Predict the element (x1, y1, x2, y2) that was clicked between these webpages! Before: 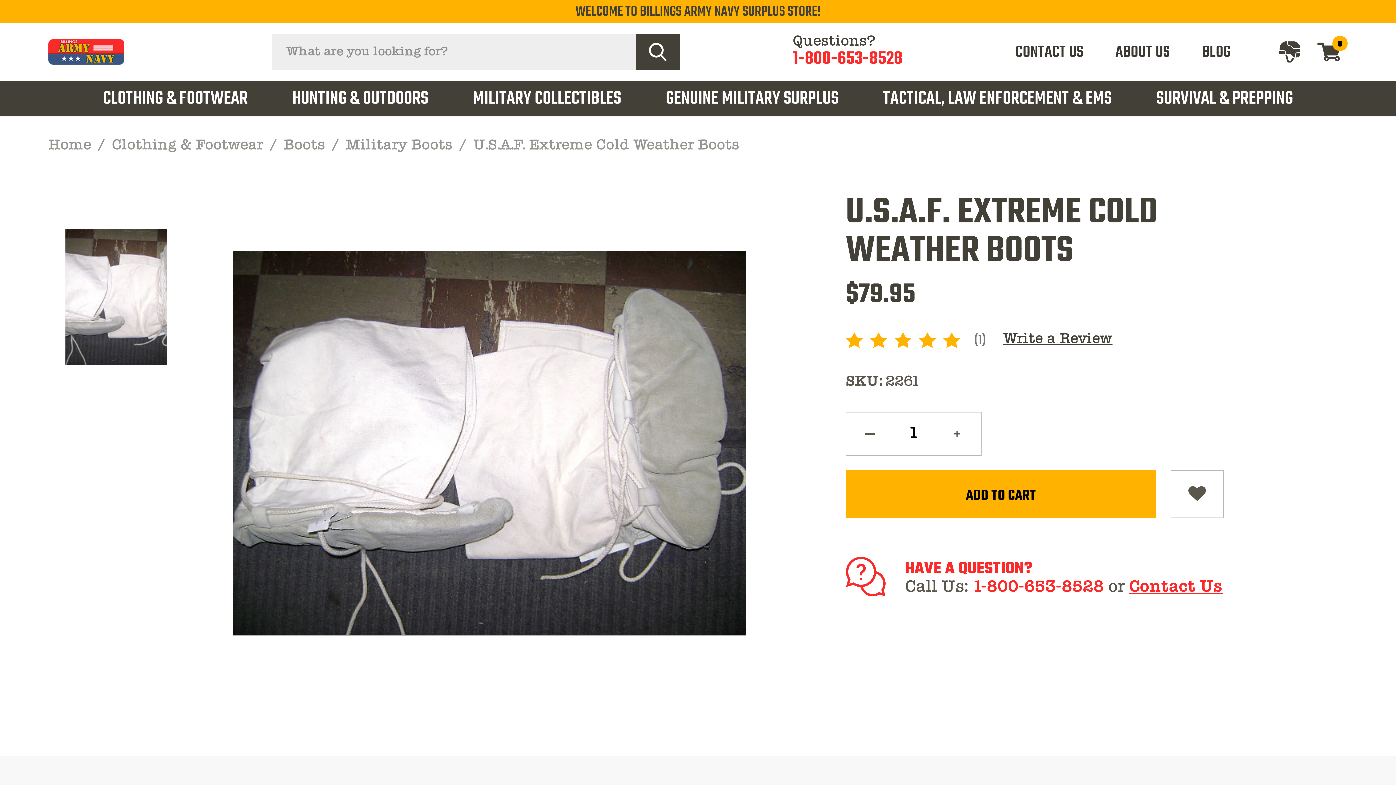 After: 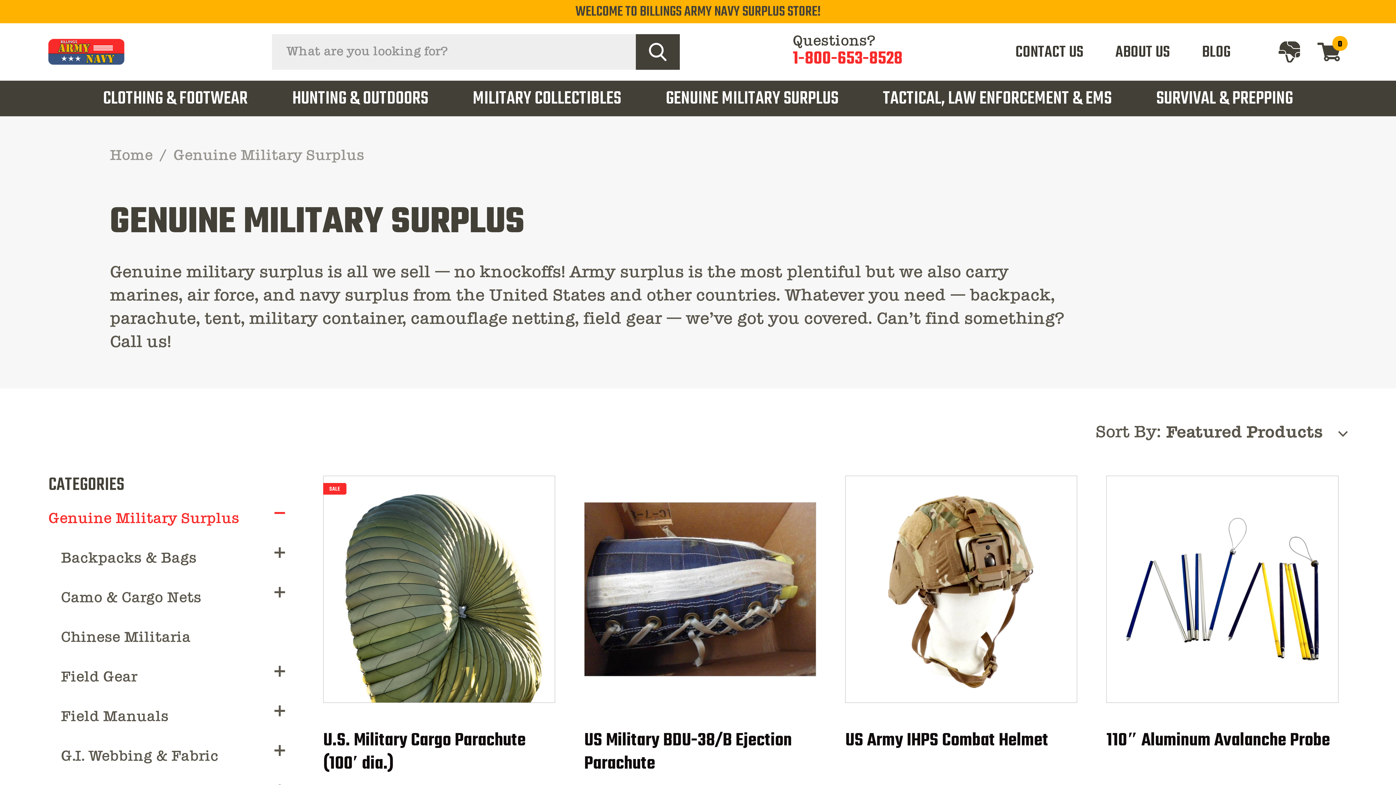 Action: label: GENUINE MILITARY SURPLUS bbox: (665, 80, 838, 113)